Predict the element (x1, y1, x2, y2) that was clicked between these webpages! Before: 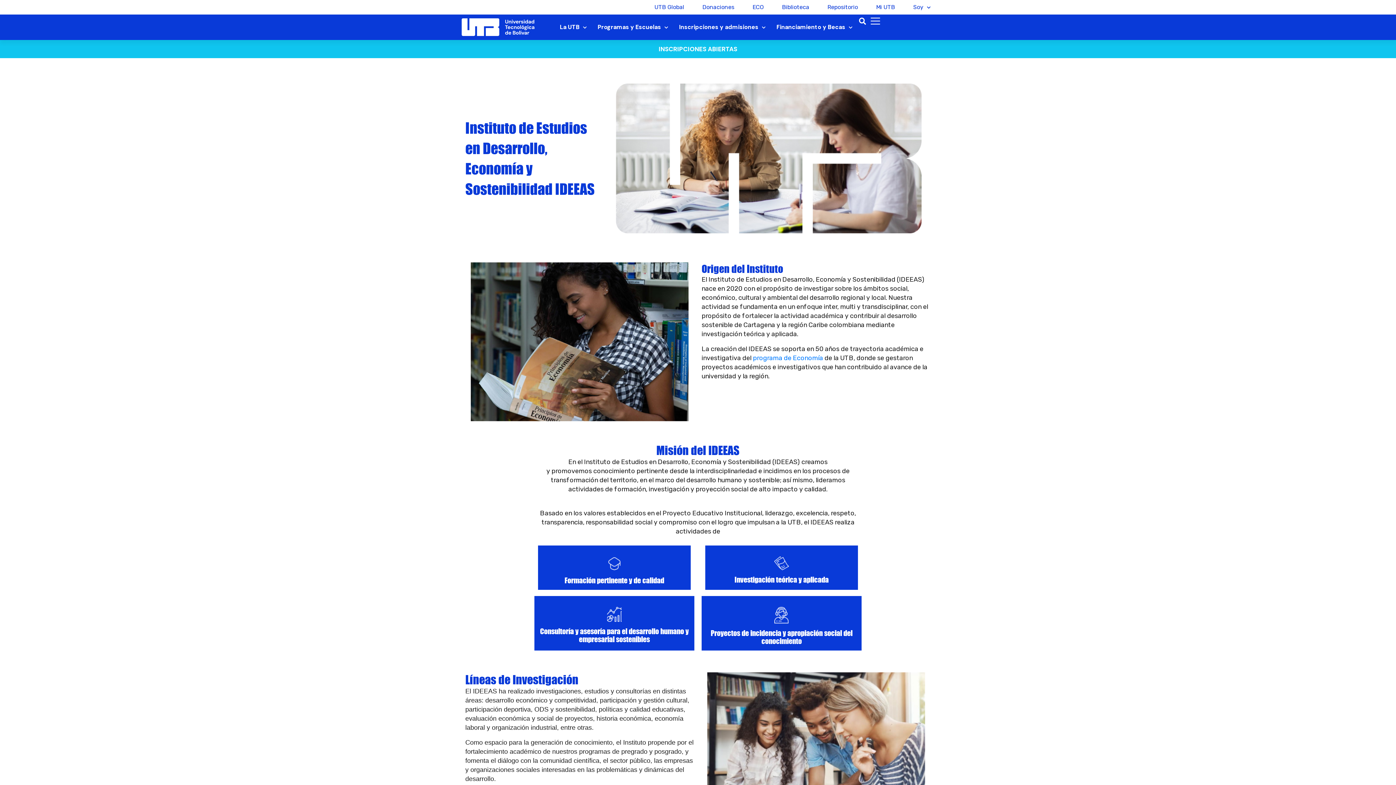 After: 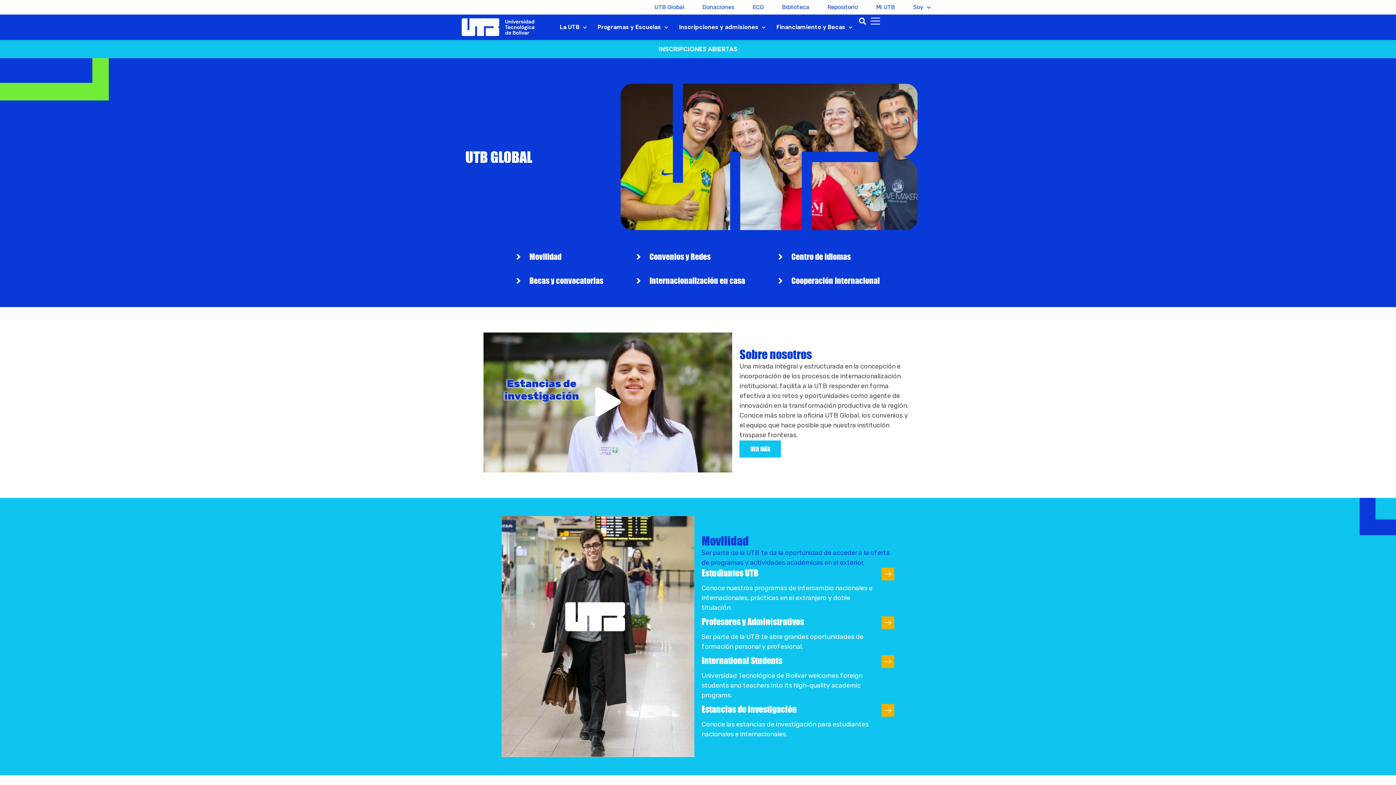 Action: label: UTB Global bbox: (650, 0, 688, 14)